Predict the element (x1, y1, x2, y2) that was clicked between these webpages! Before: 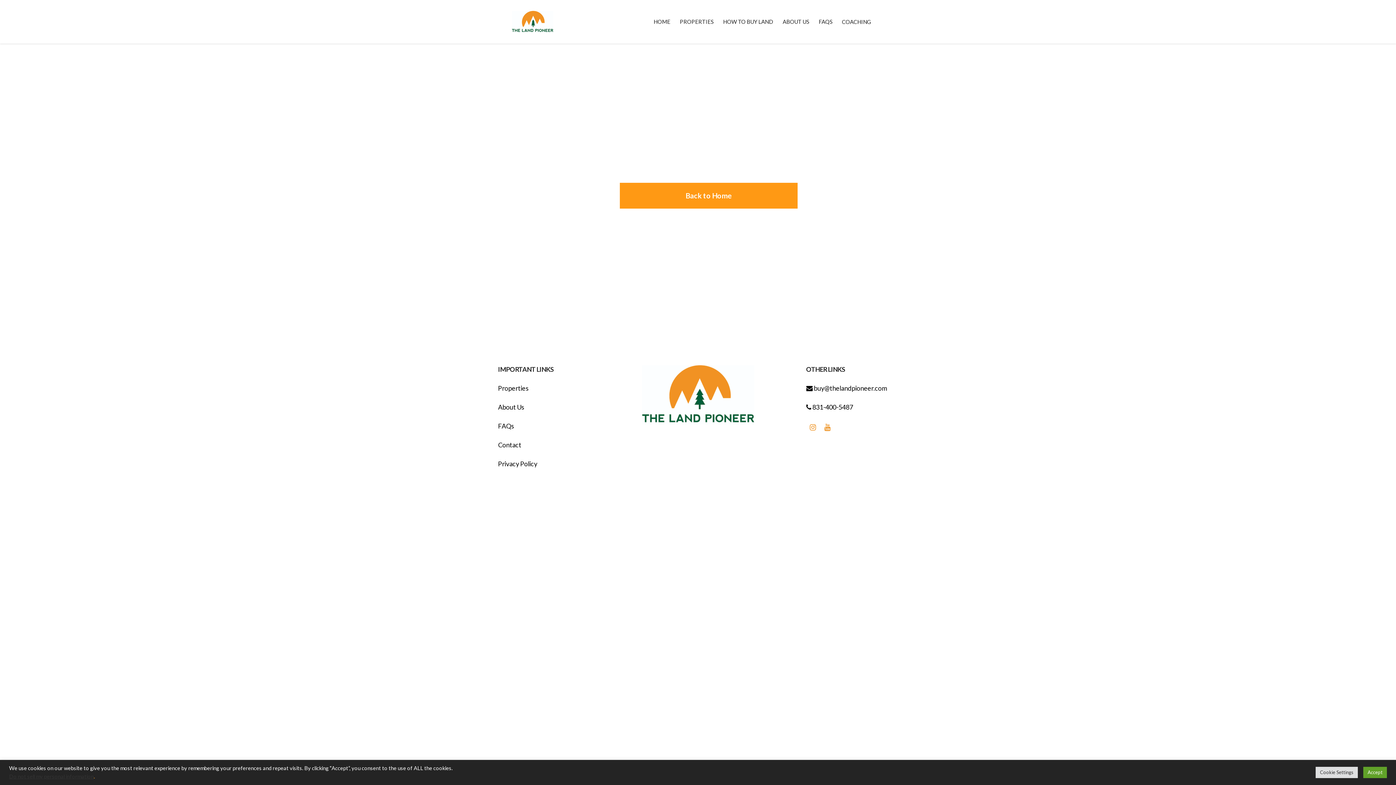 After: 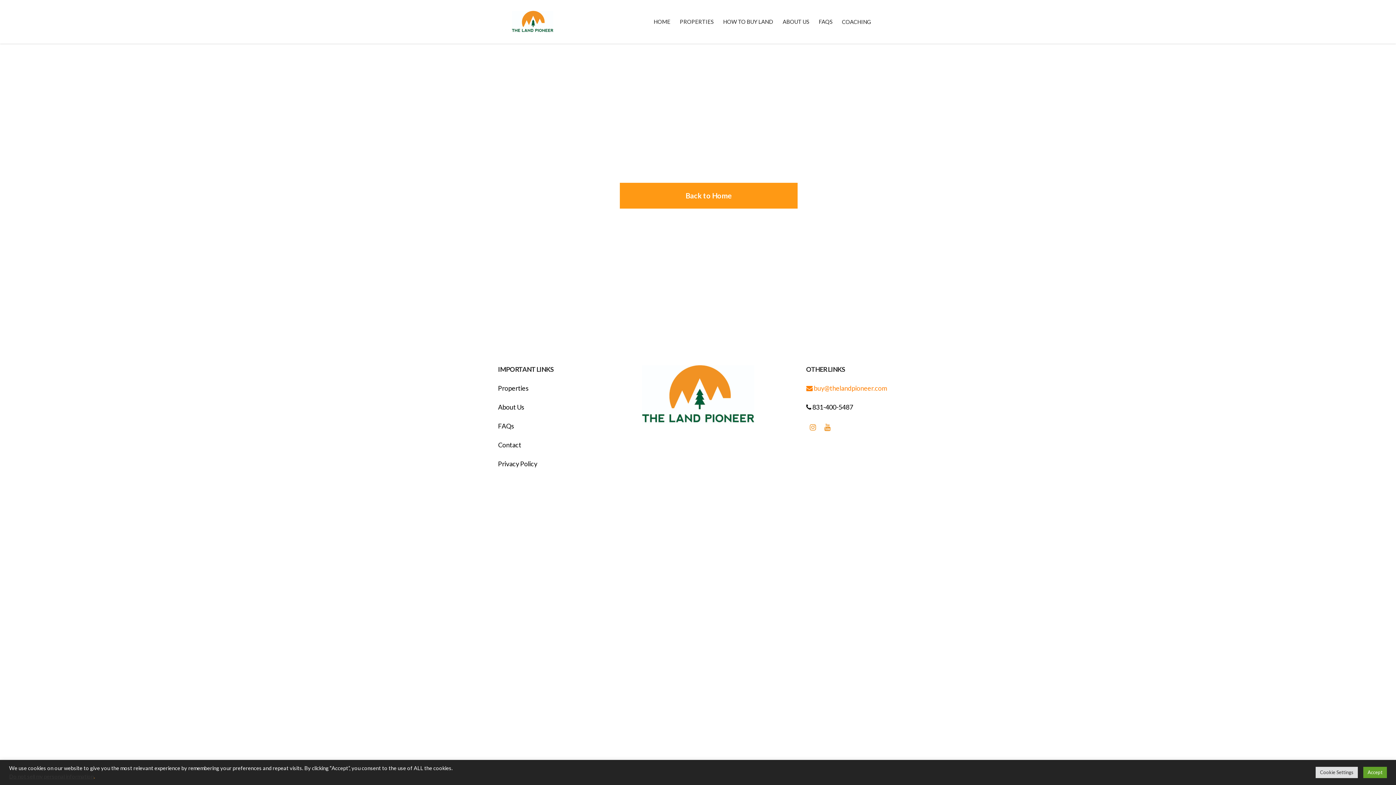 Action: bbox: (806, 384, 887, 392) label:  buy@thelandpioneer.com